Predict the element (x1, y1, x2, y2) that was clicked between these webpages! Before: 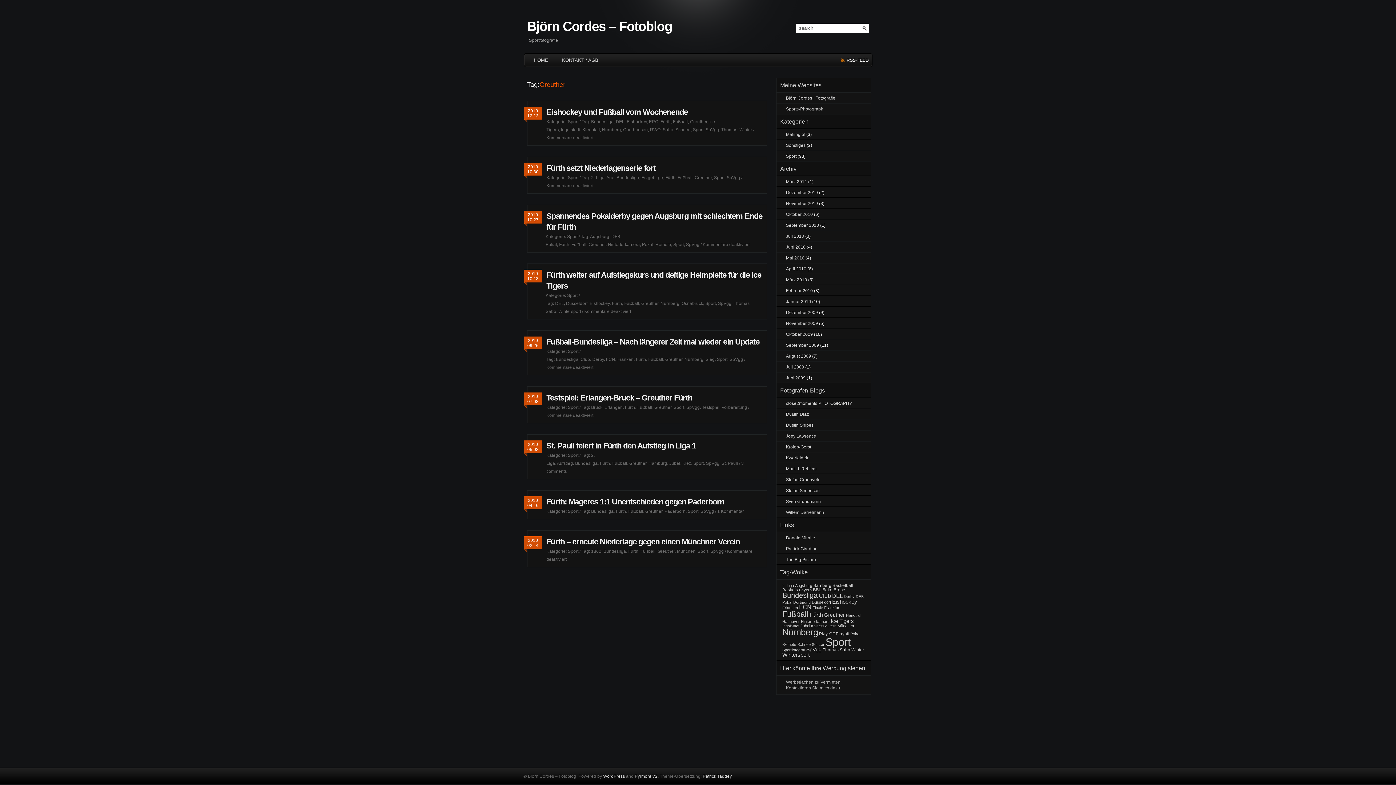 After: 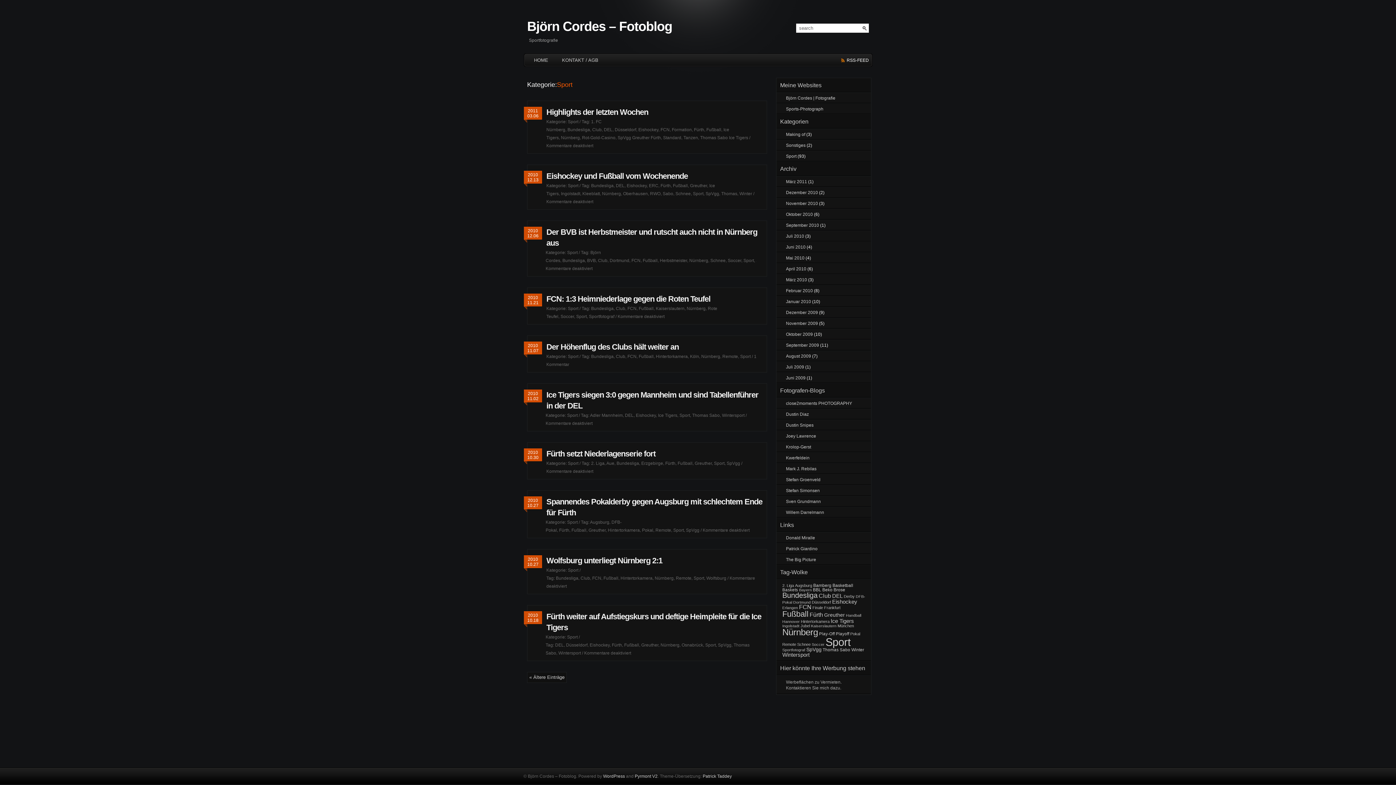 Action: label: Sport bbox: (568, 119, 578, 124)